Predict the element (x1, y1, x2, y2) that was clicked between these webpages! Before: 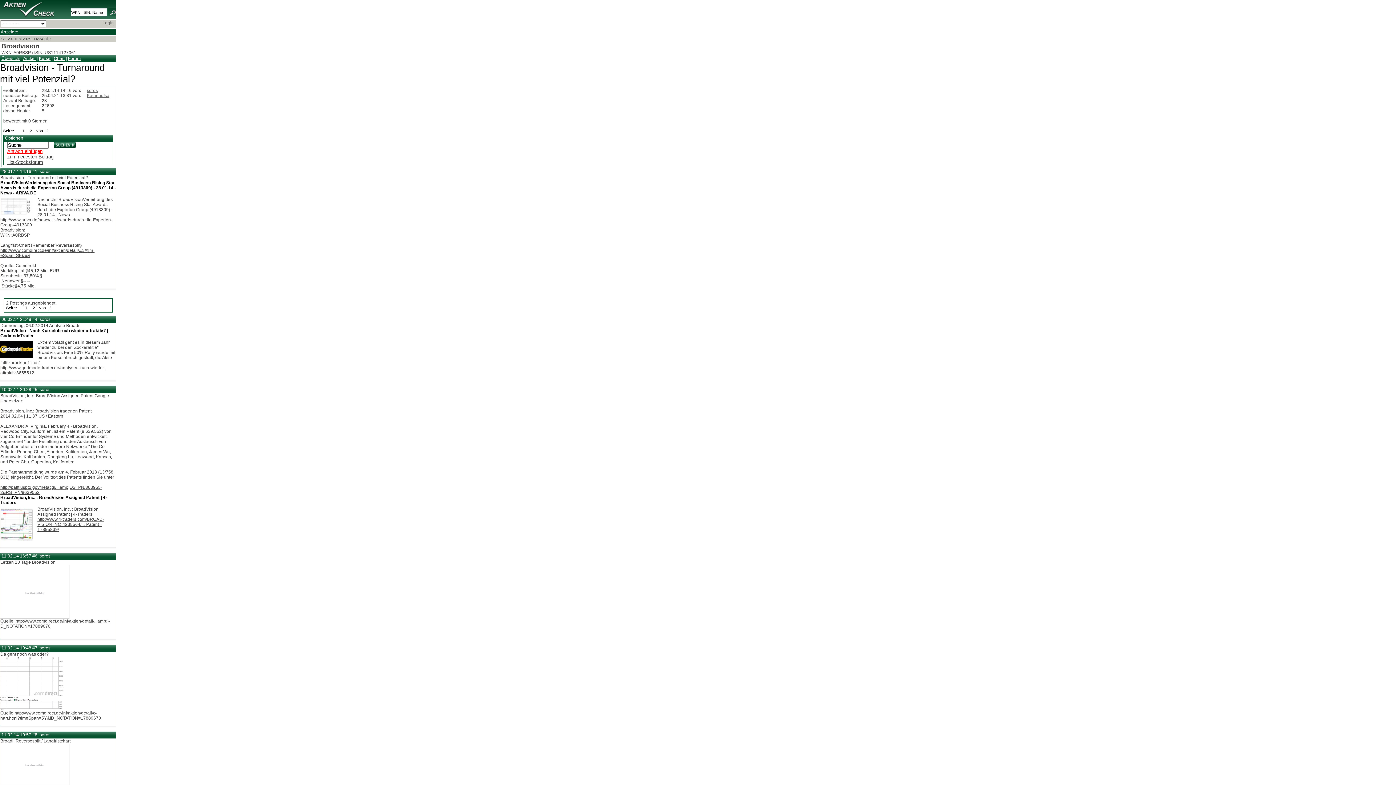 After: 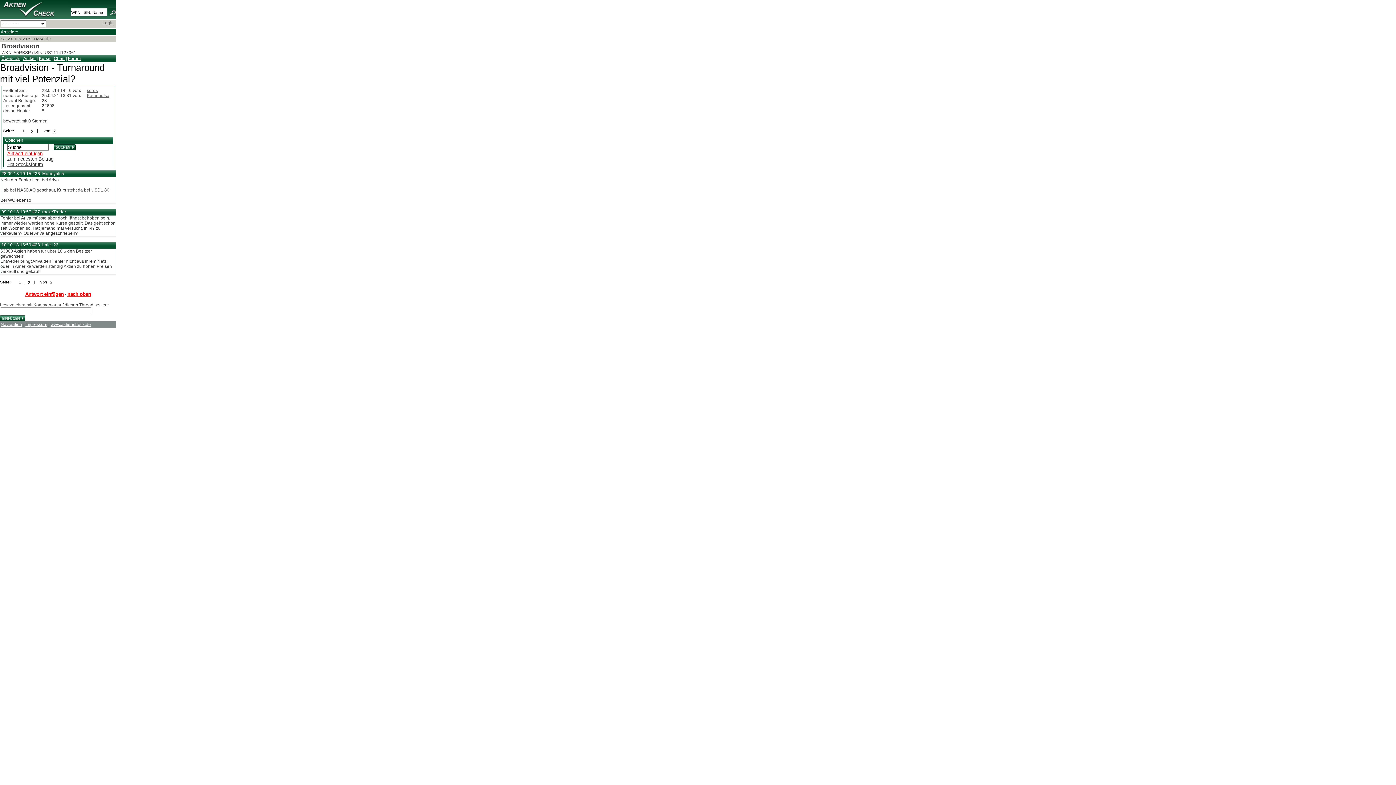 Action: label: 2 bbox: (46, 128, 48, 133)